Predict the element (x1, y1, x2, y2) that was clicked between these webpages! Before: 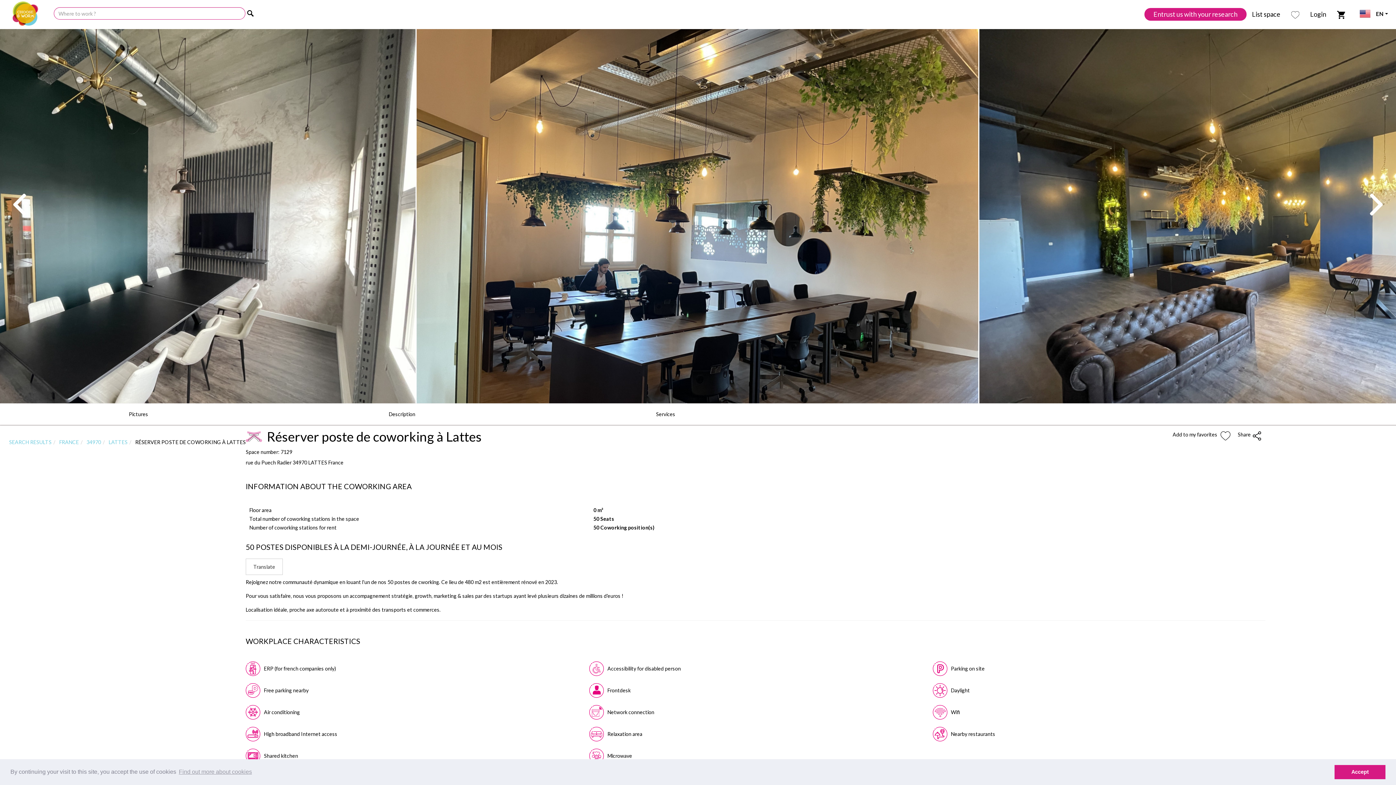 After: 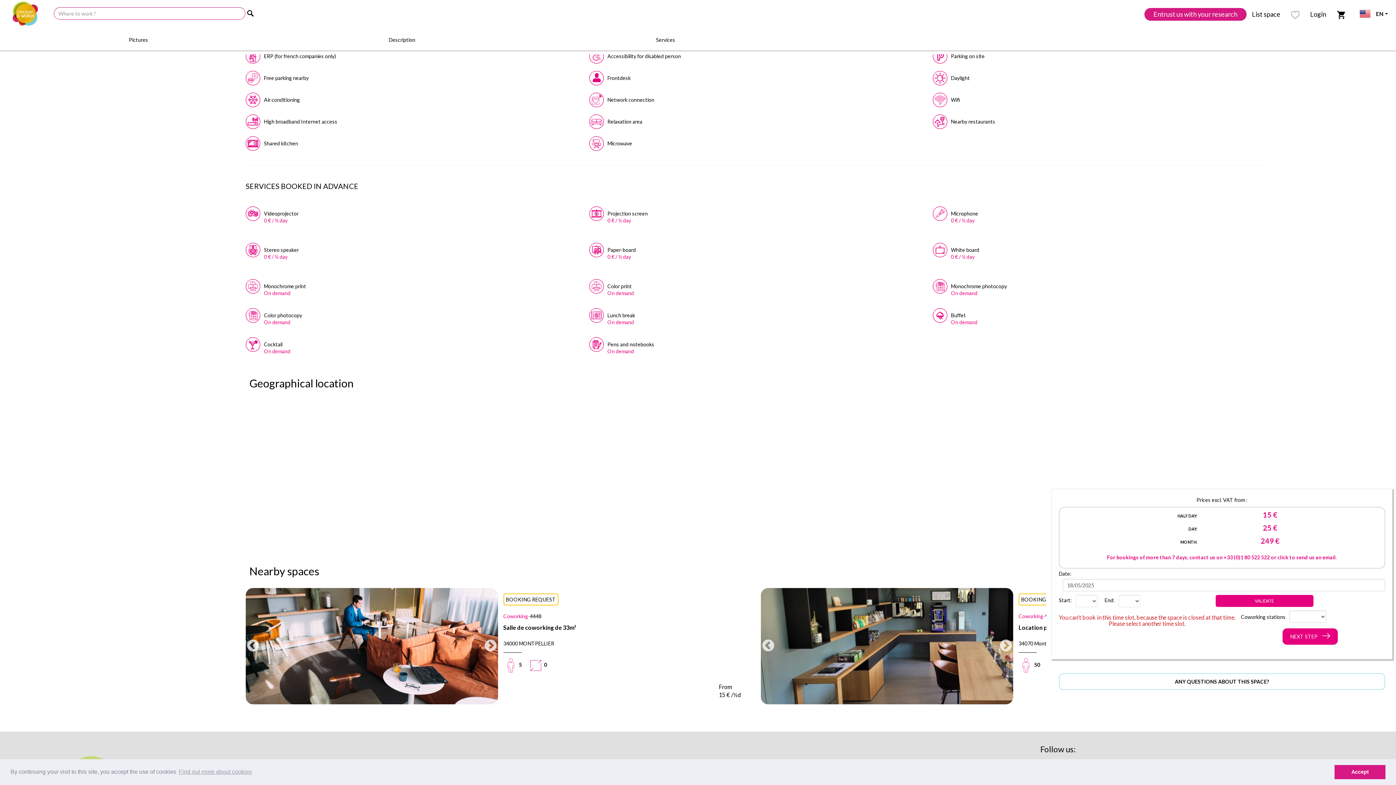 Action: bbox: (534, 411, 797, 417) label: Services